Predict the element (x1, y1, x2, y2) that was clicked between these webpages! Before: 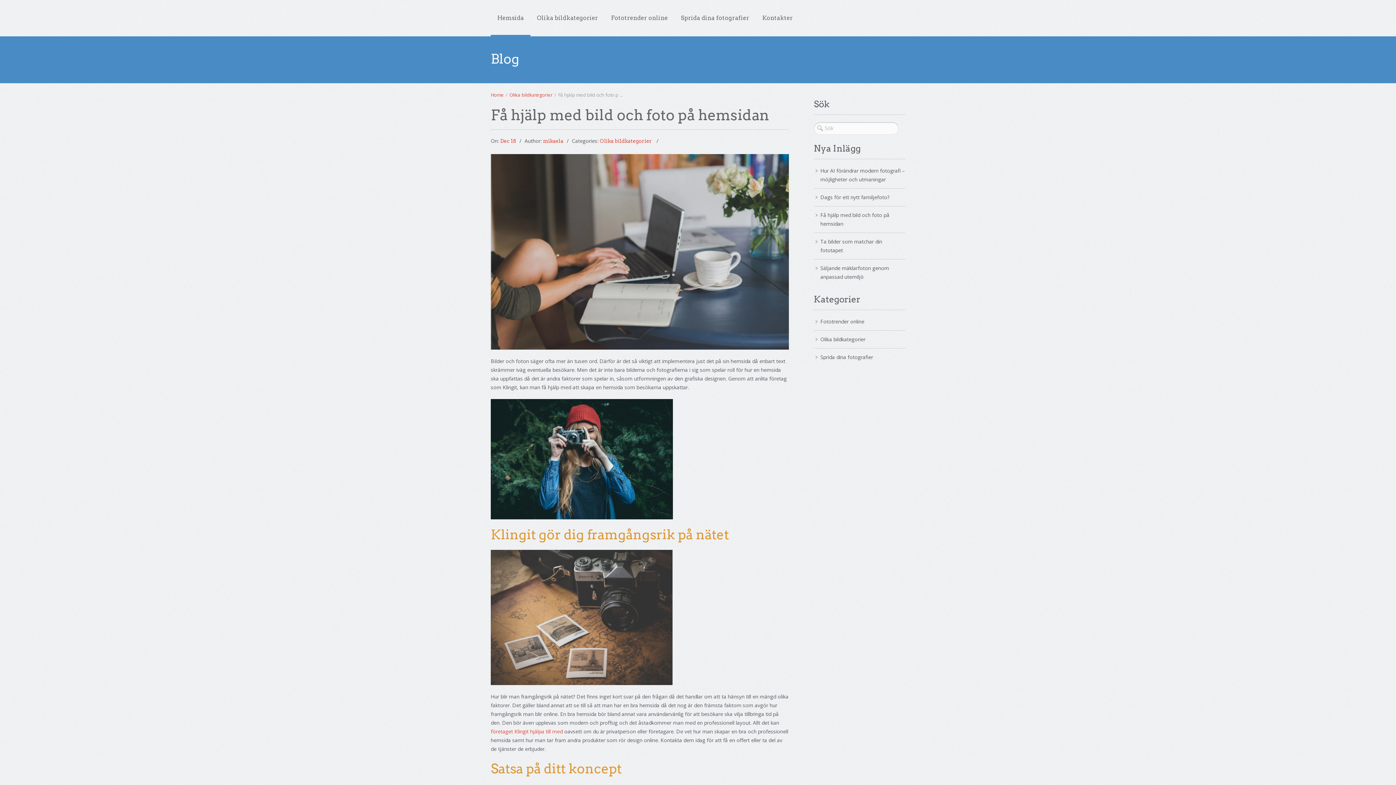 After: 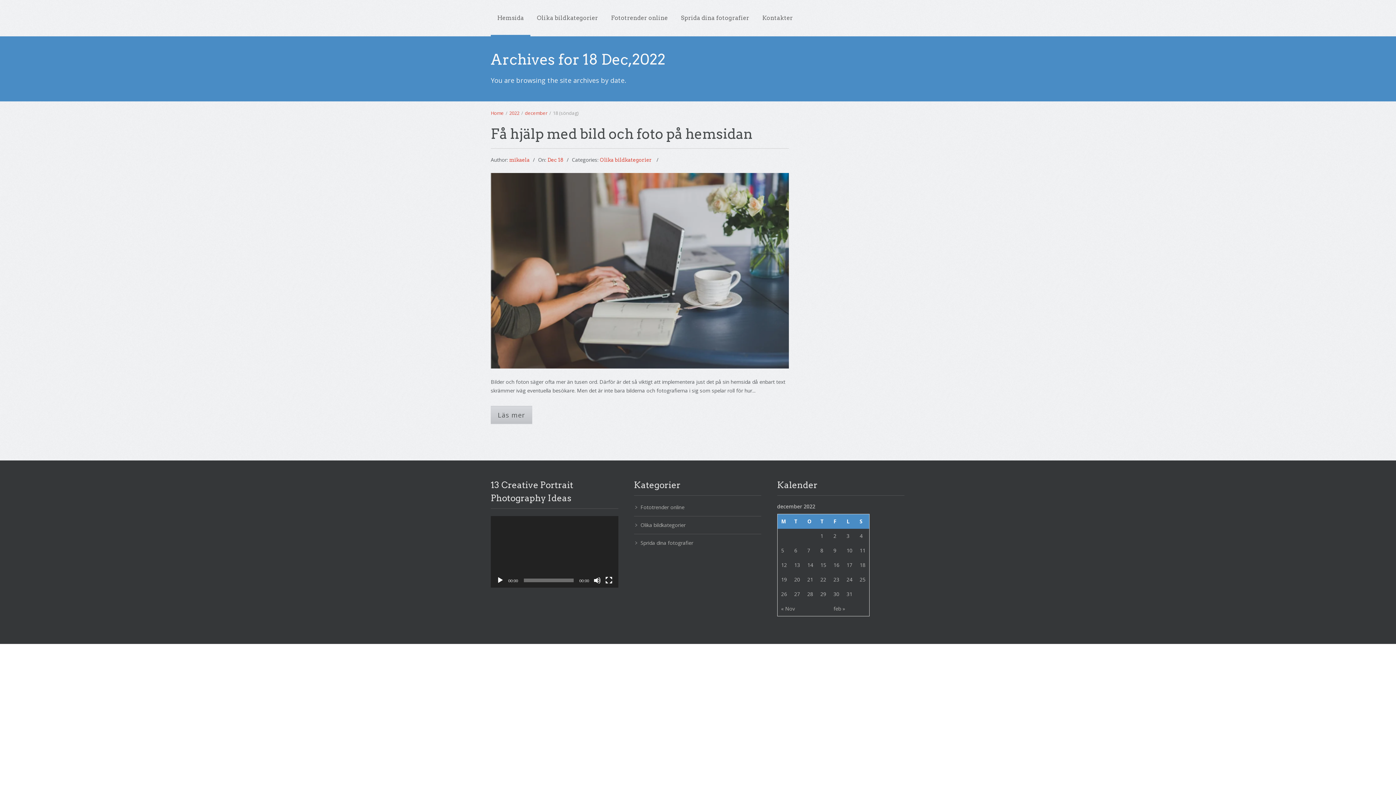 Action: label: Dec 18 bbox: (500, 138, 516, 144)